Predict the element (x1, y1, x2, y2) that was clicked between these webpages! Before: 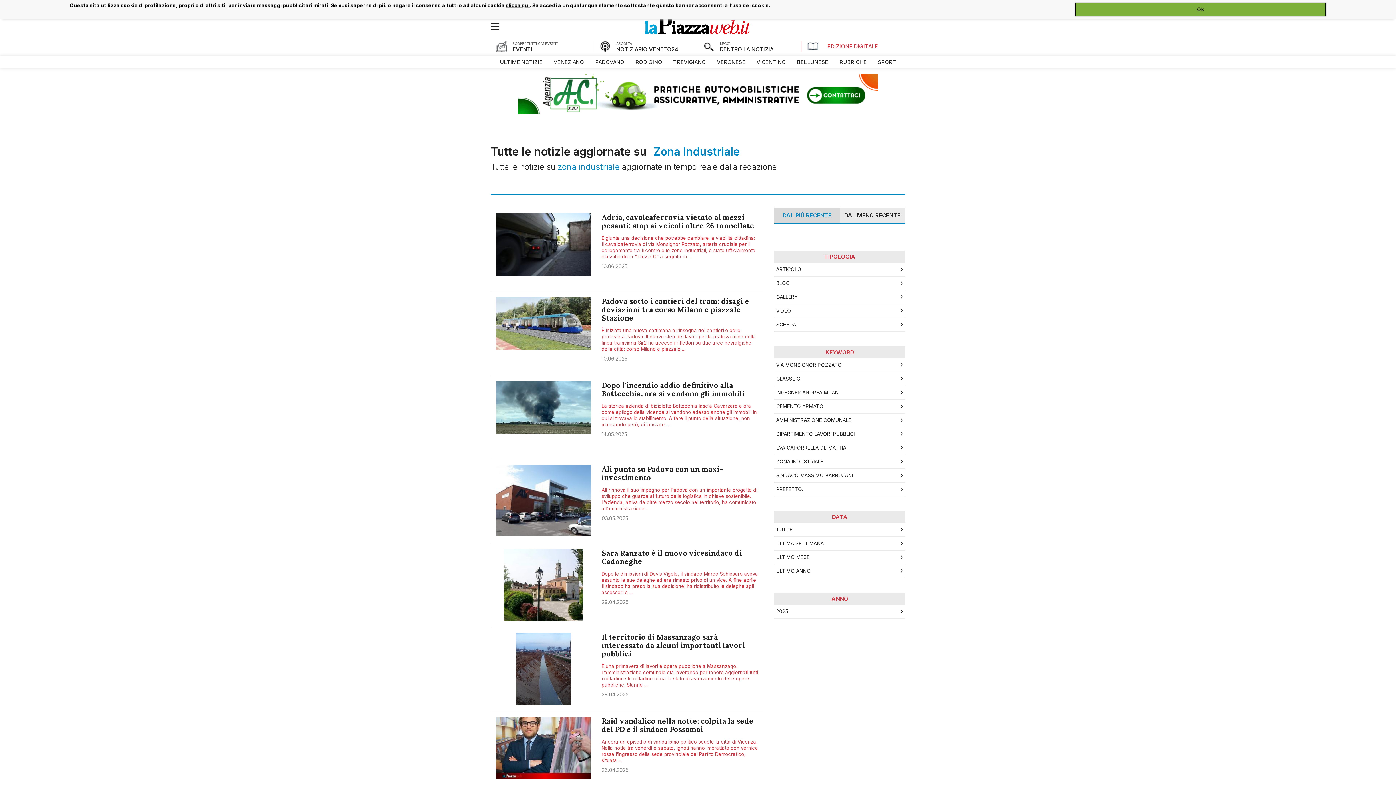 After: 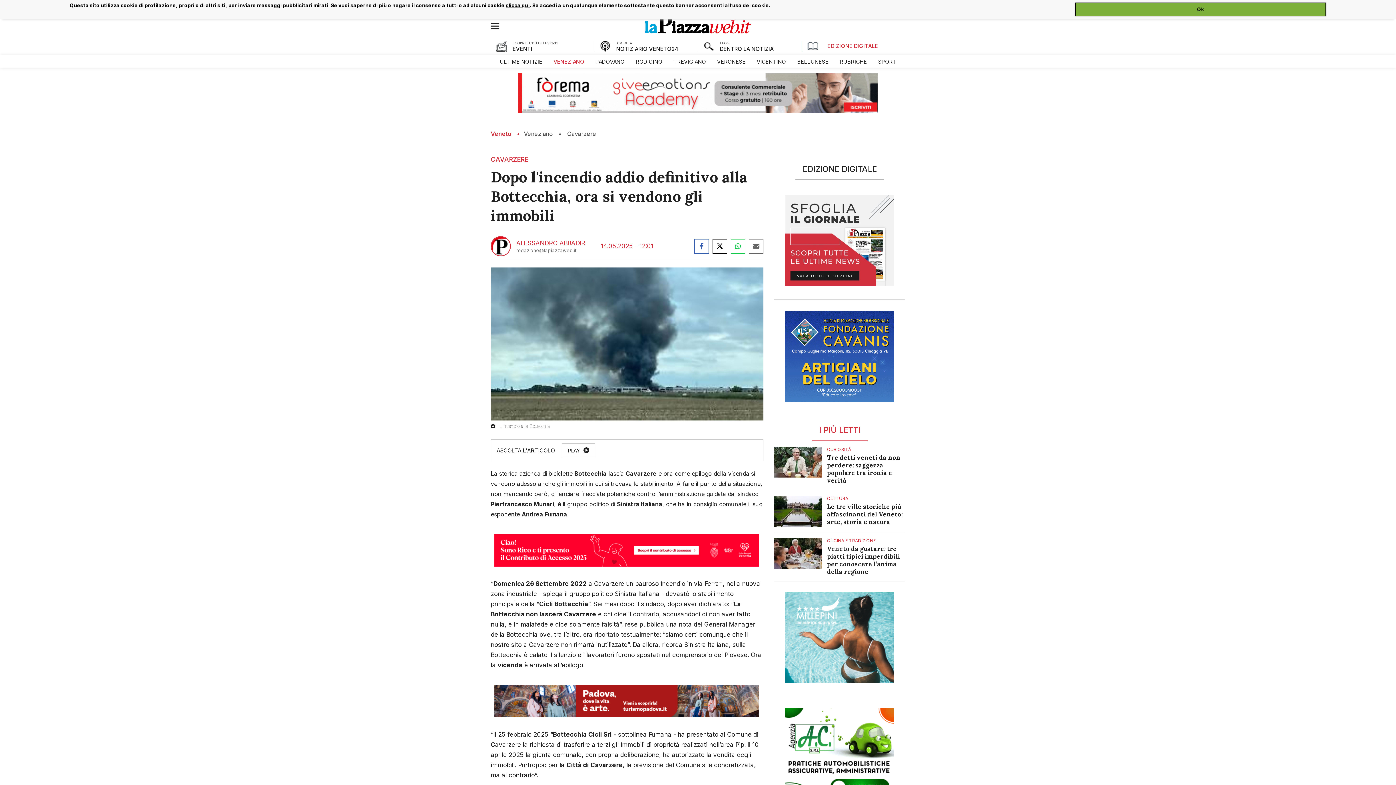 Action: label: Dopo l'incendio addio definitivo alla Bottecchia, ora si vendono gli immobili bbox: (601, 380, 744, 398)